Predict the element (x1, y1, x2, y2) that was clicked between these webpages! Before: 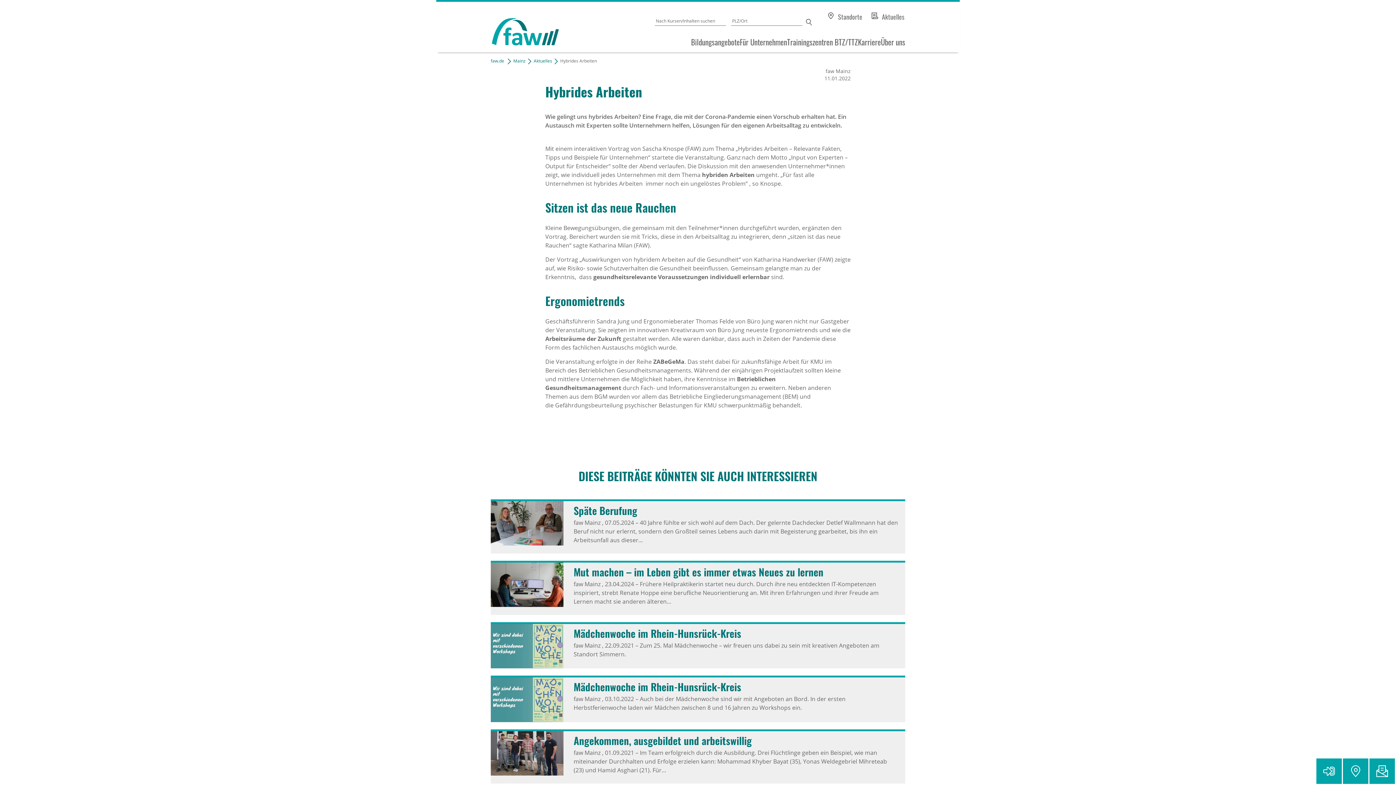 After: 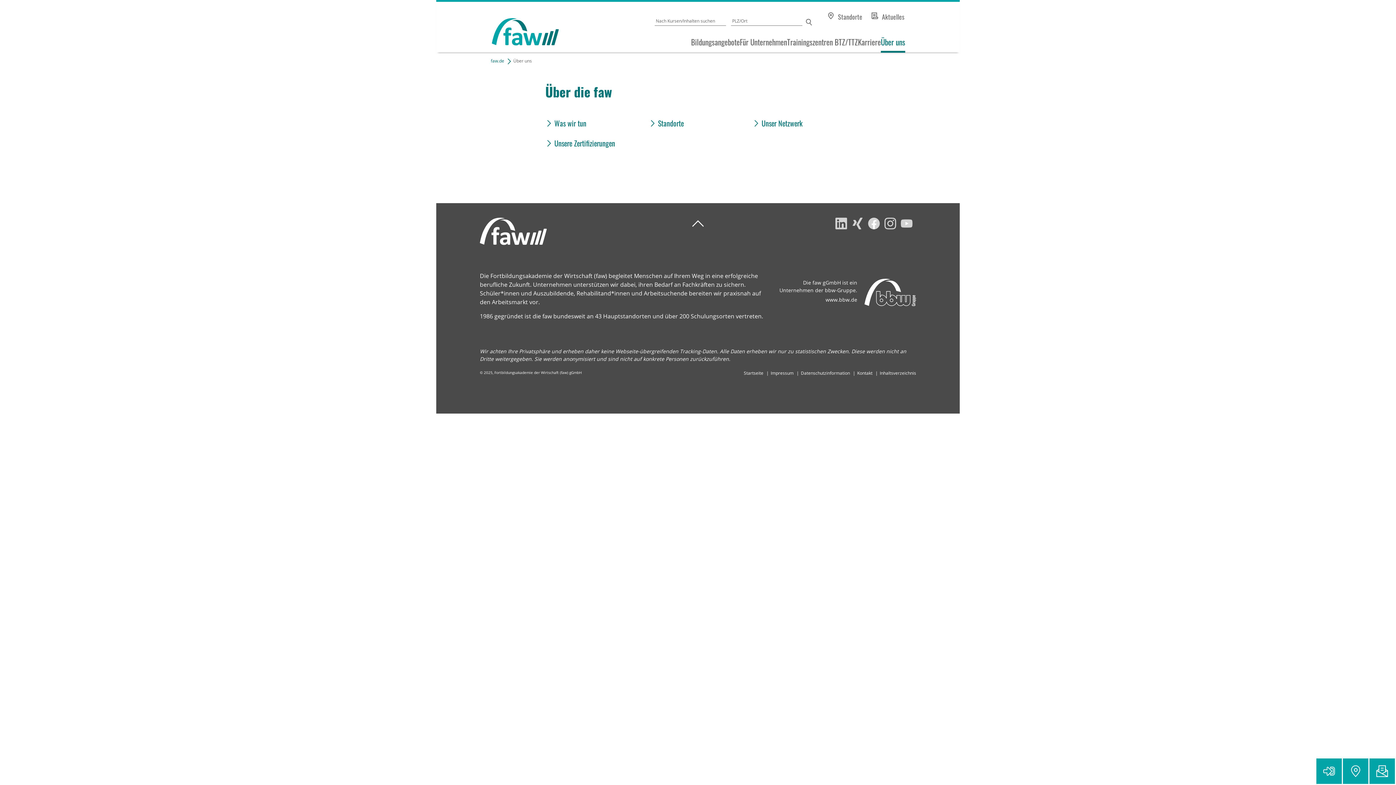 Action: bbox: (881, 36, 905, 52) label: Über uns